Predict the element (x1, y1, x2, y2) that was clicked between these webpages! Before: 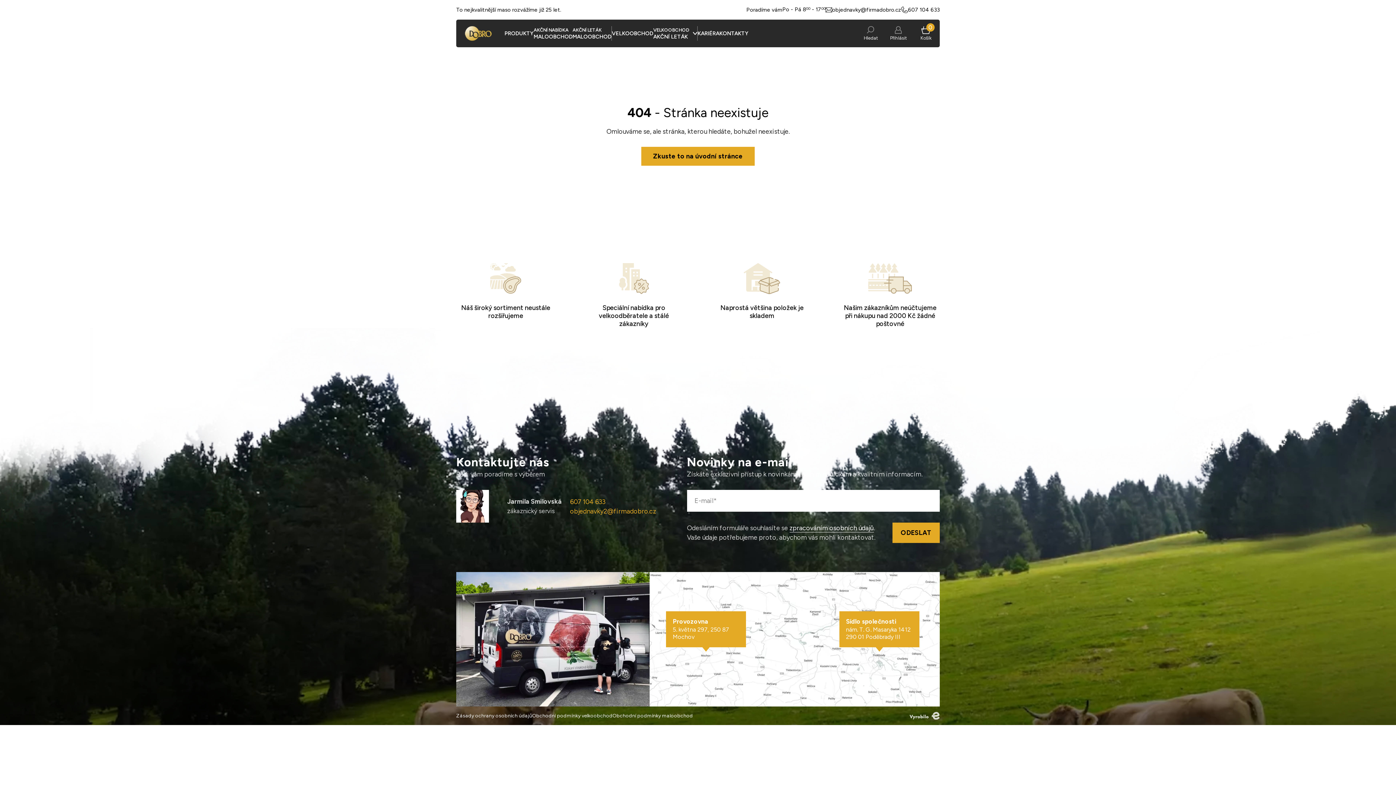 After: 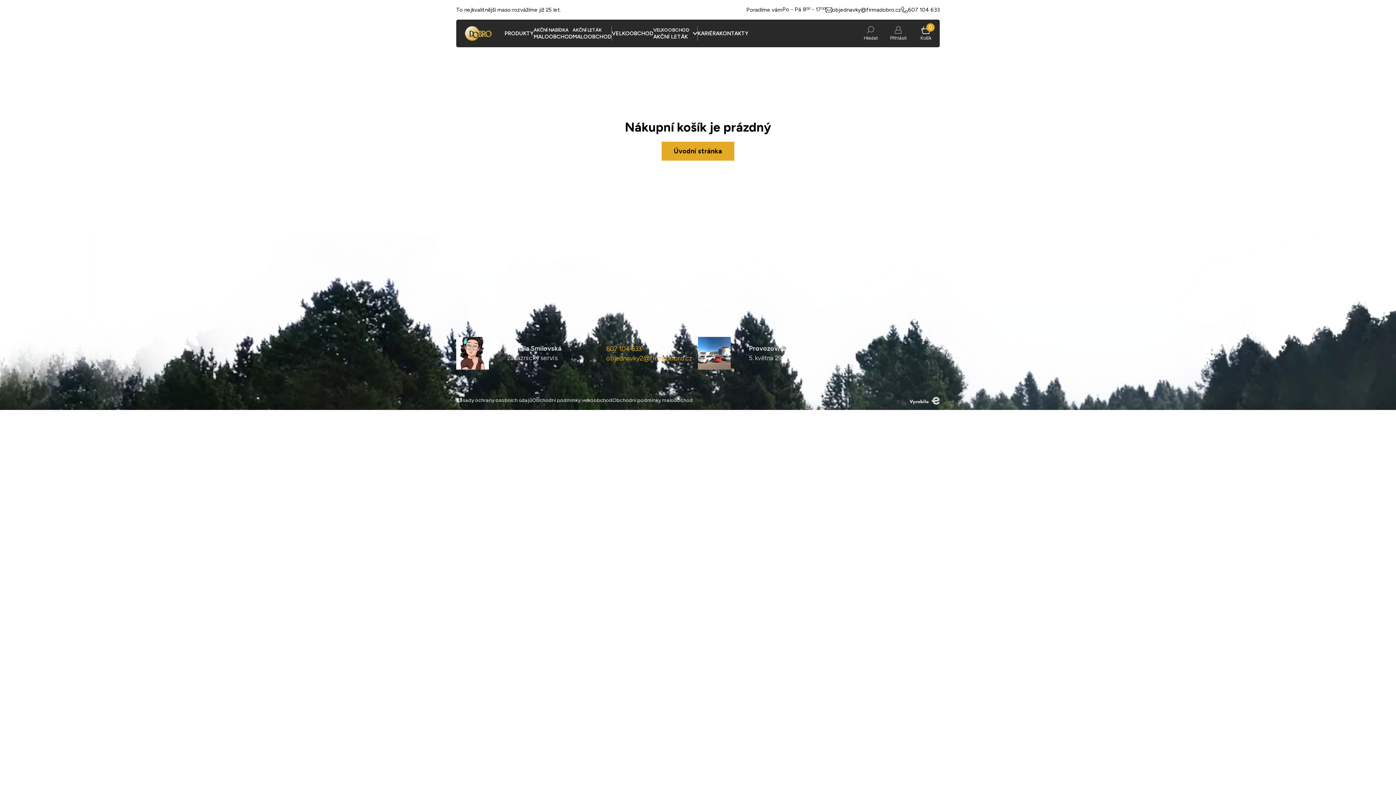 Action: label: 0
Košík bbox: (912, 19, 940, 47)